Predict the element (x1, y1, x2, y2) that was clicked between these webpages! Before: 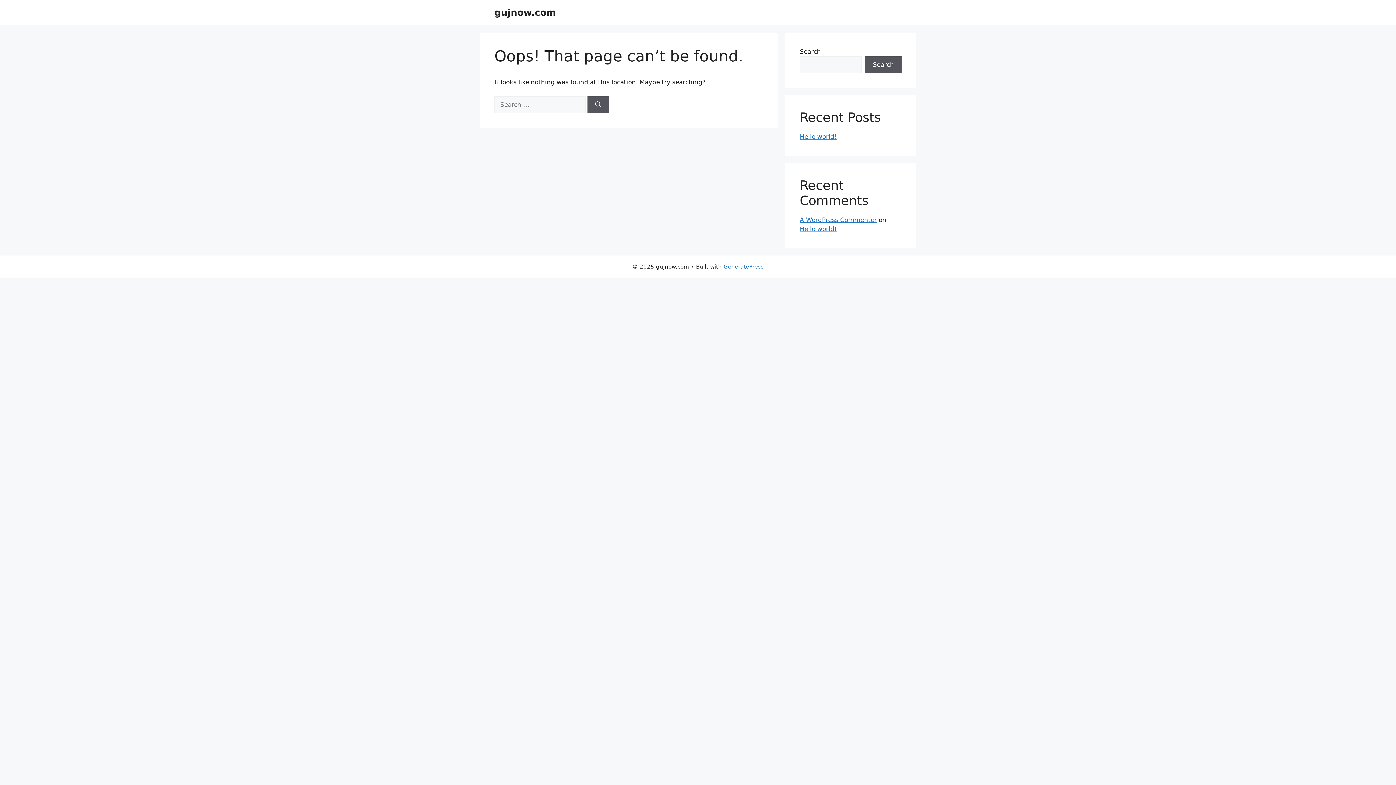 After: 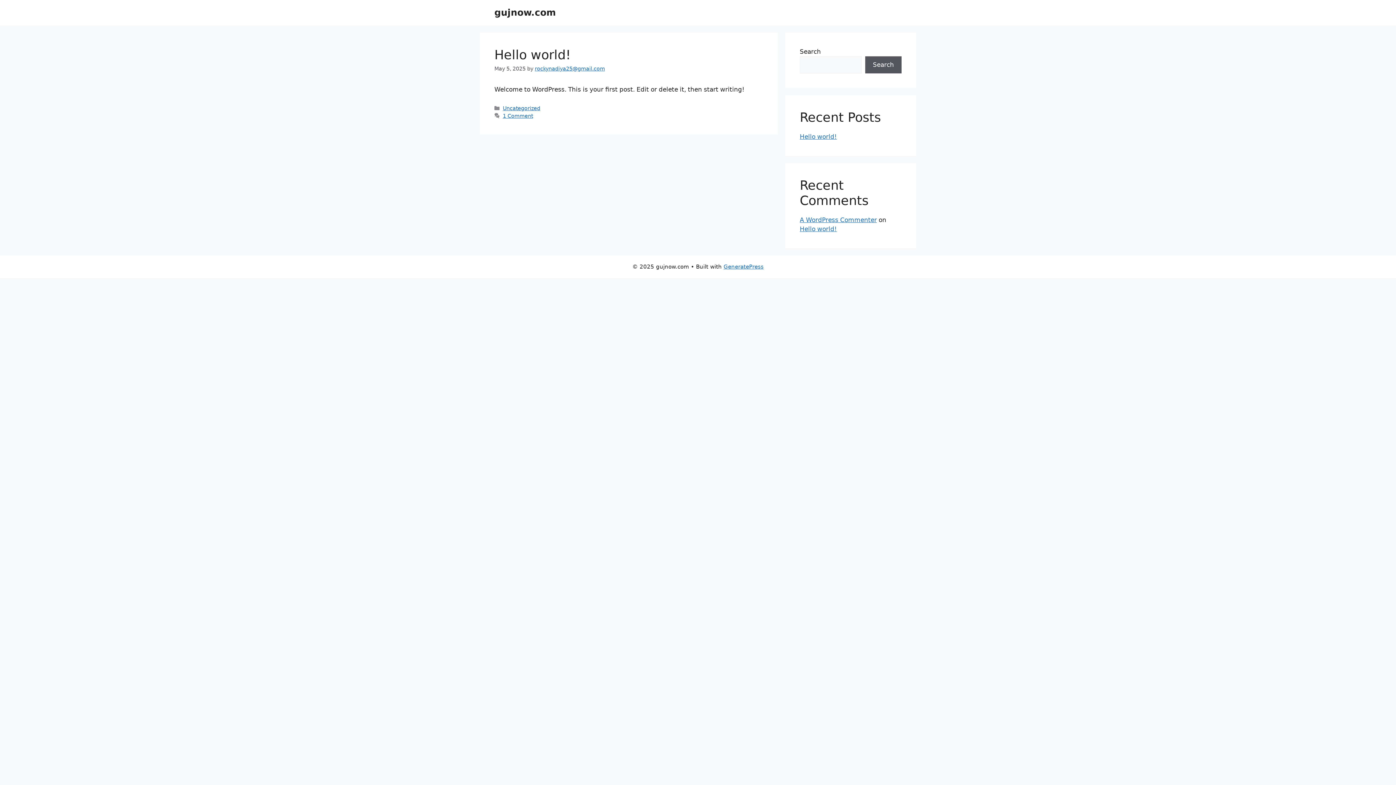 Action: bbox: (494, 7, 556, 17) label: gujnow.com